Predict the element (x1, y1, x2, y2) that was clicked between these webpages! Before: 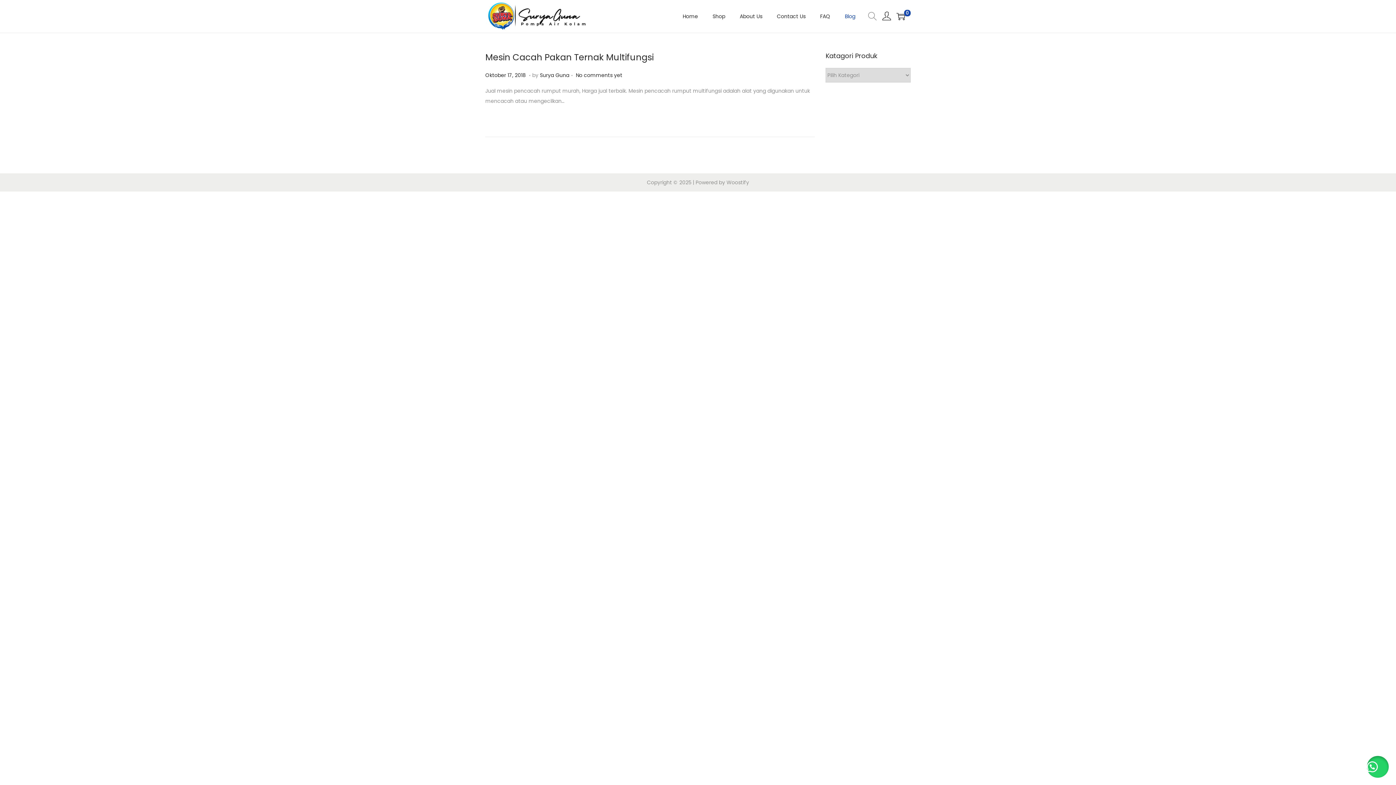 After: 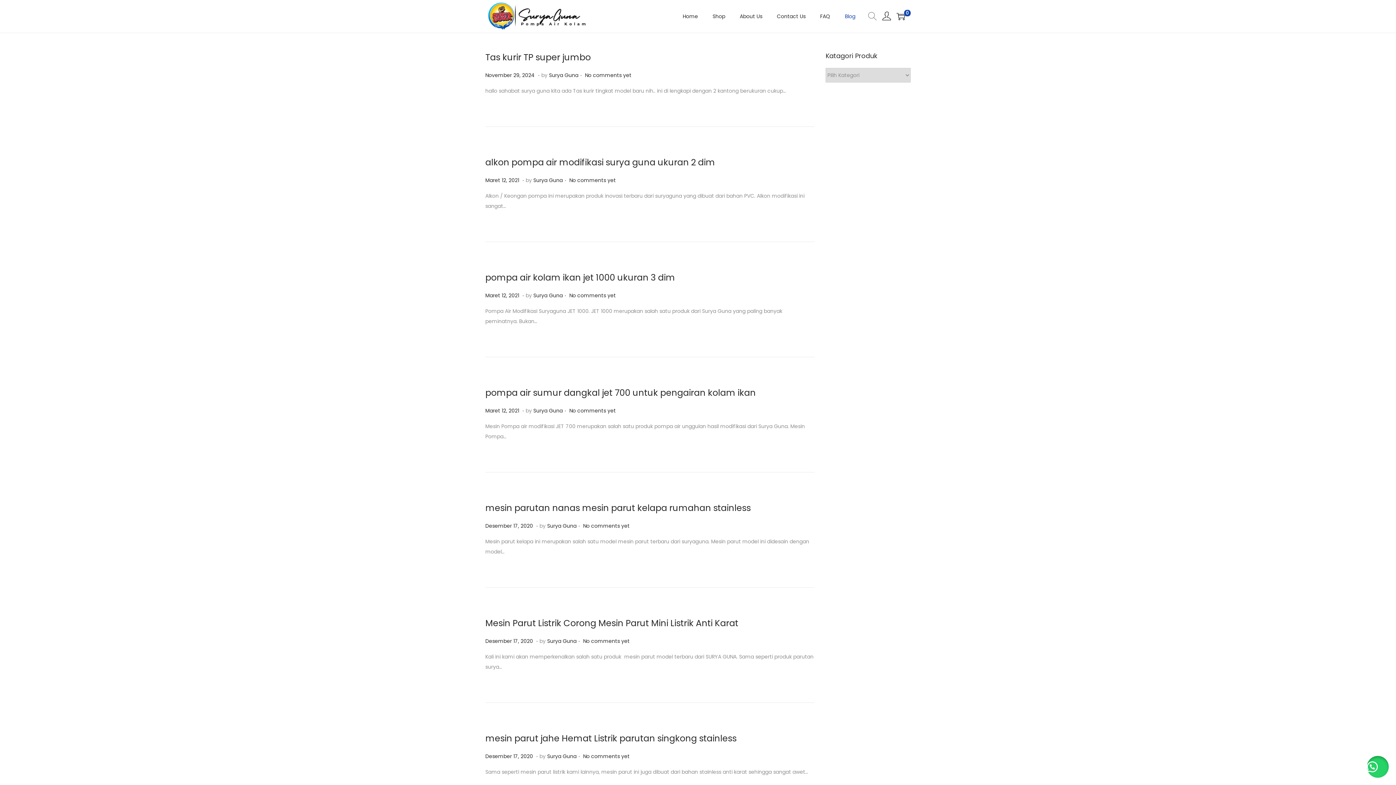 Action: bbox: (540, 71, 569, 78) label: Surya Guna